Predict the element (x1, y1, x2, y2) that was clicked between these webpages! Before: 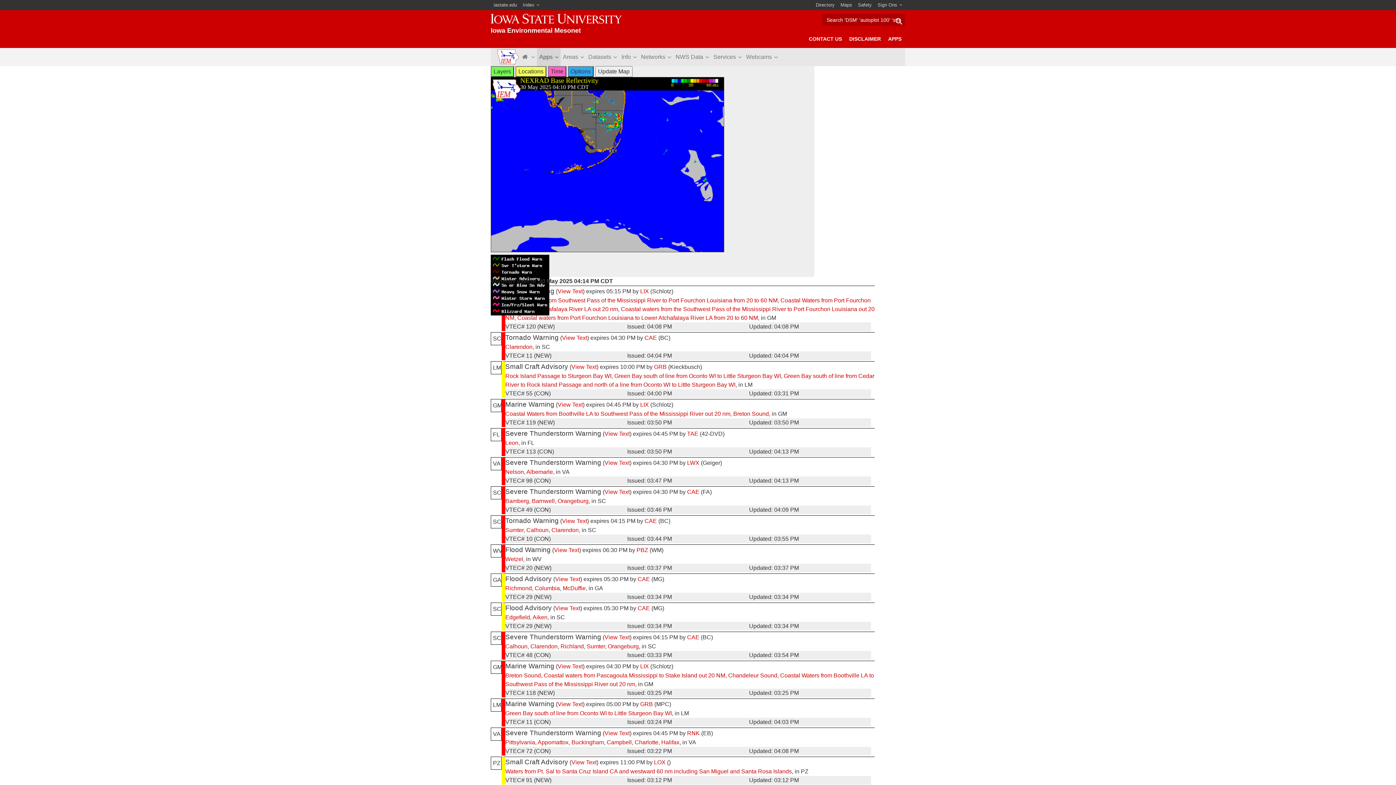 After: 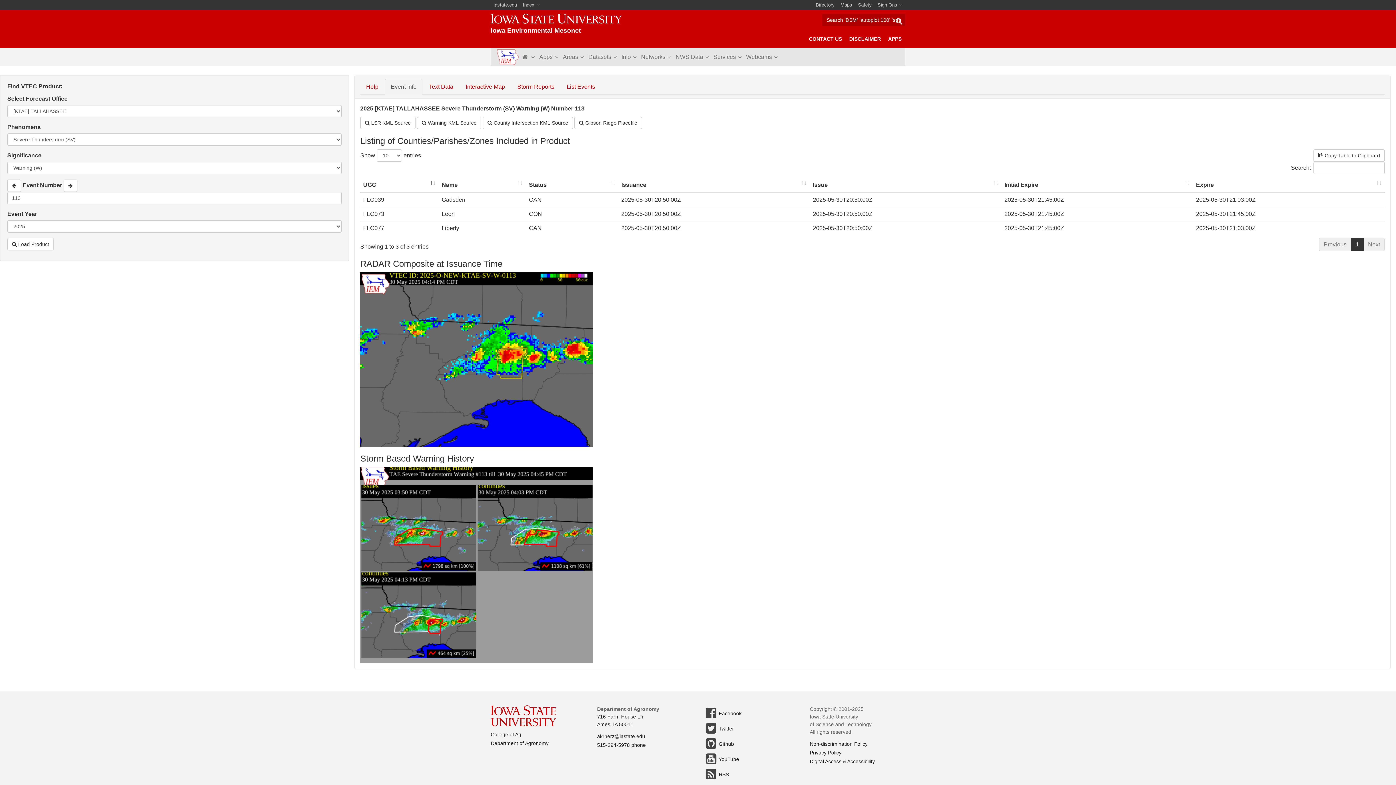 Action: bbox: (604, 430, 629, 437) label: View Text